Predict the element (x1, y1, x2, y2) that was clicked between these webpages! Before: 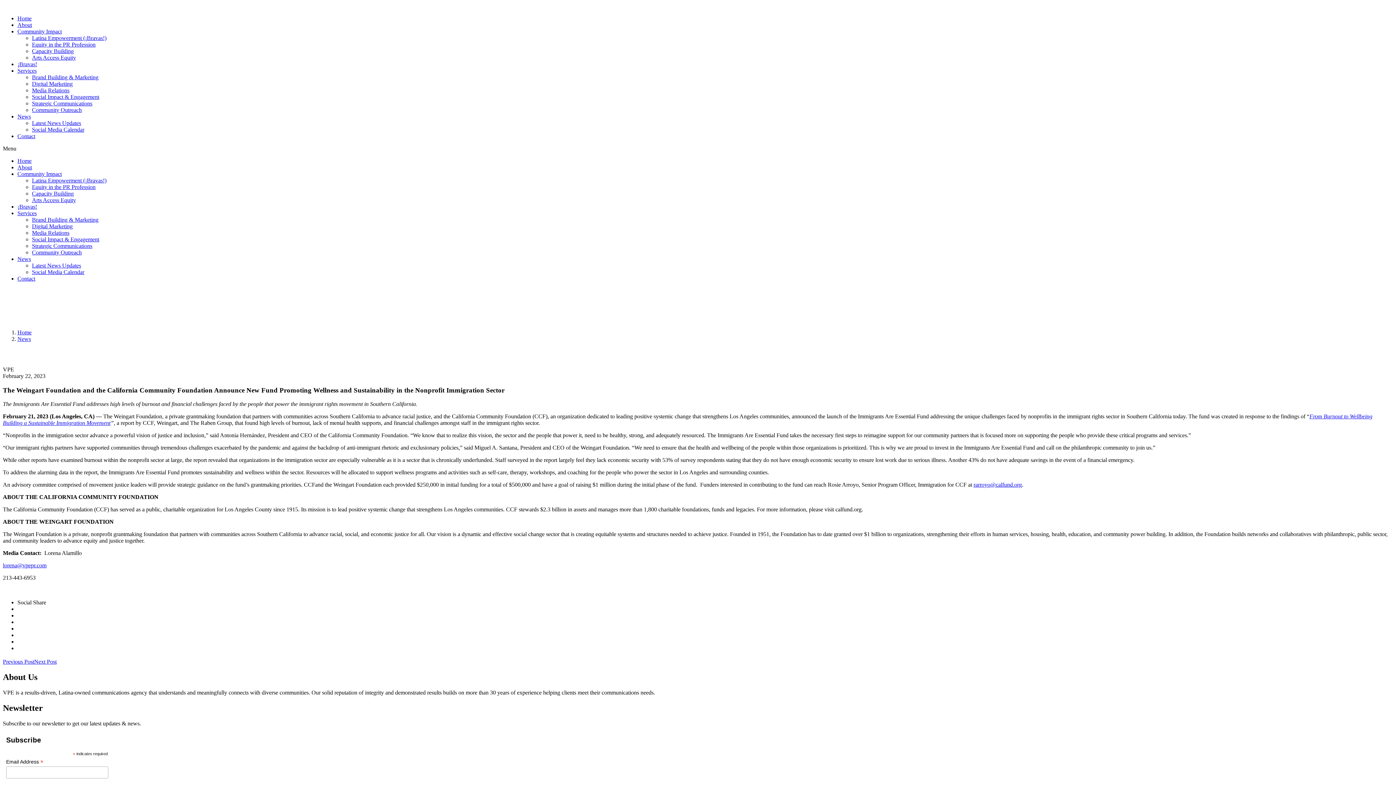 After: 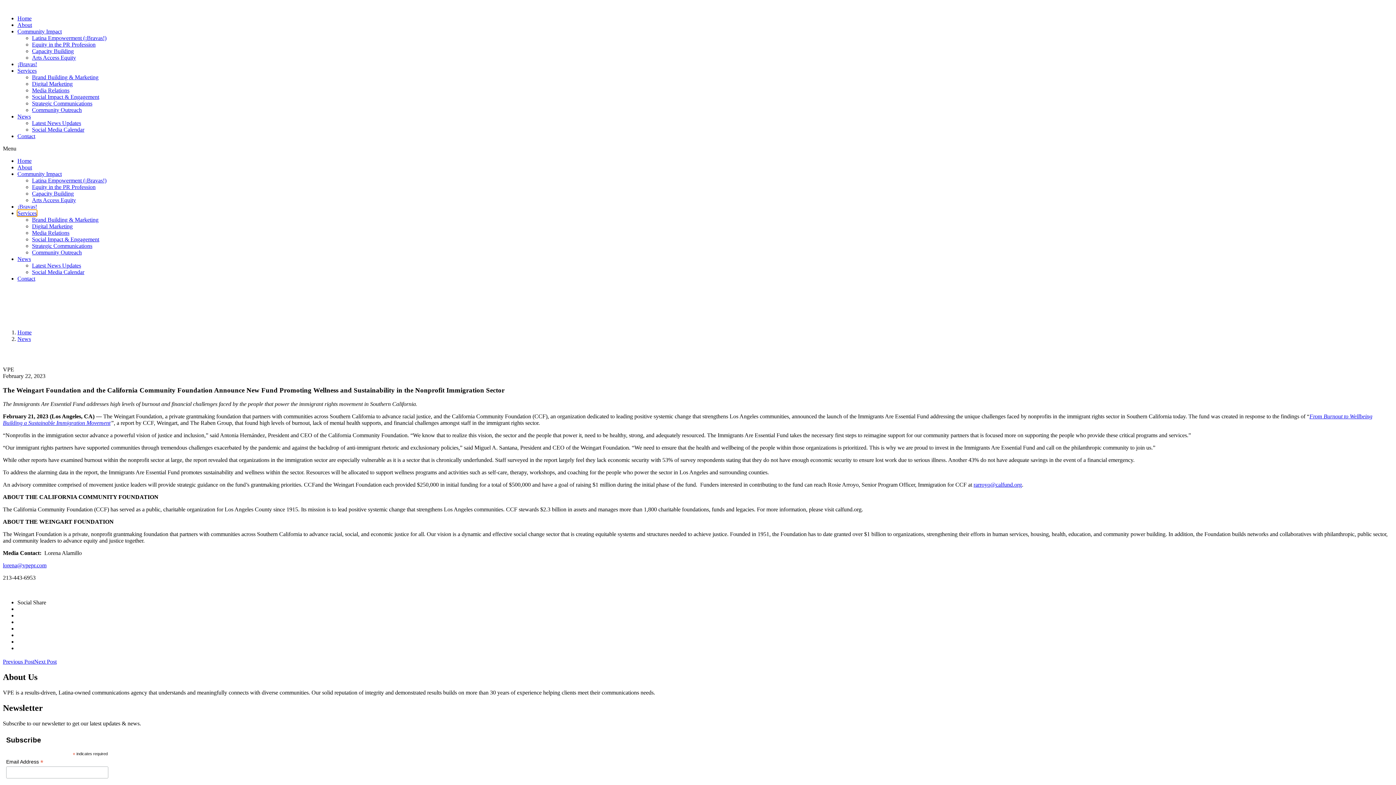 Action: bbox: (17, 210, 36, 216) label: Services